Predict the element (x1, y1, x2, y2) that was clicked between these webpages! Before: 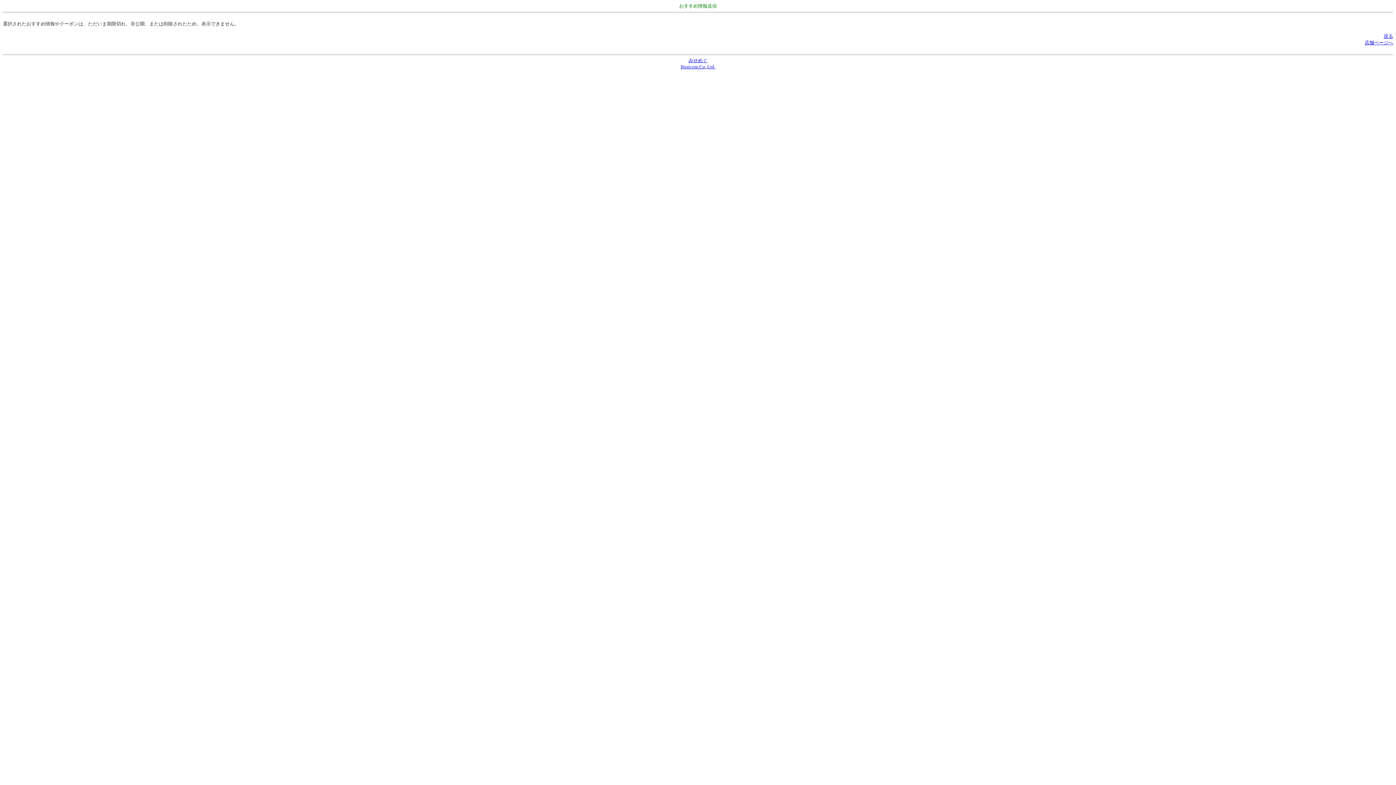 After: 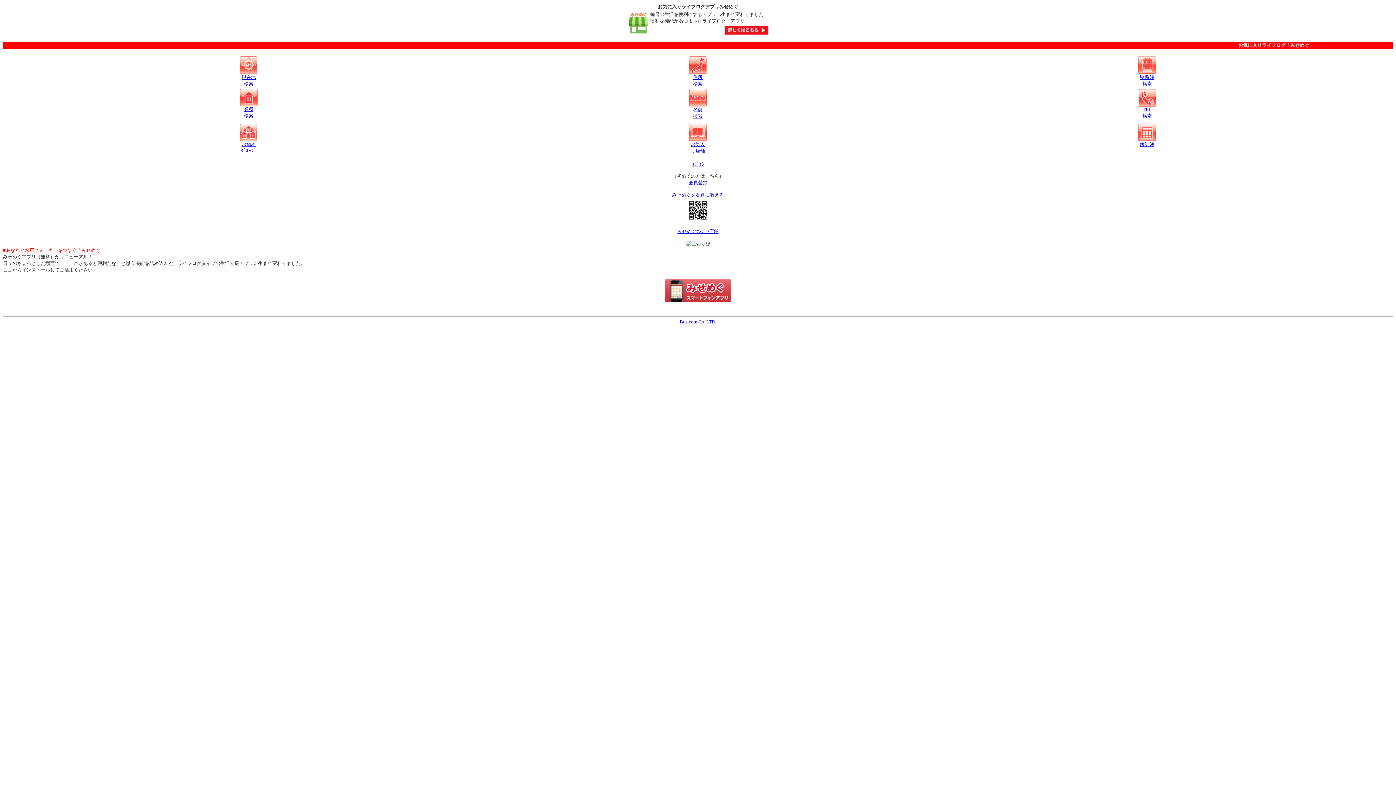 Action: label: みせめぐ bbox: (688, 57, 707, 63)